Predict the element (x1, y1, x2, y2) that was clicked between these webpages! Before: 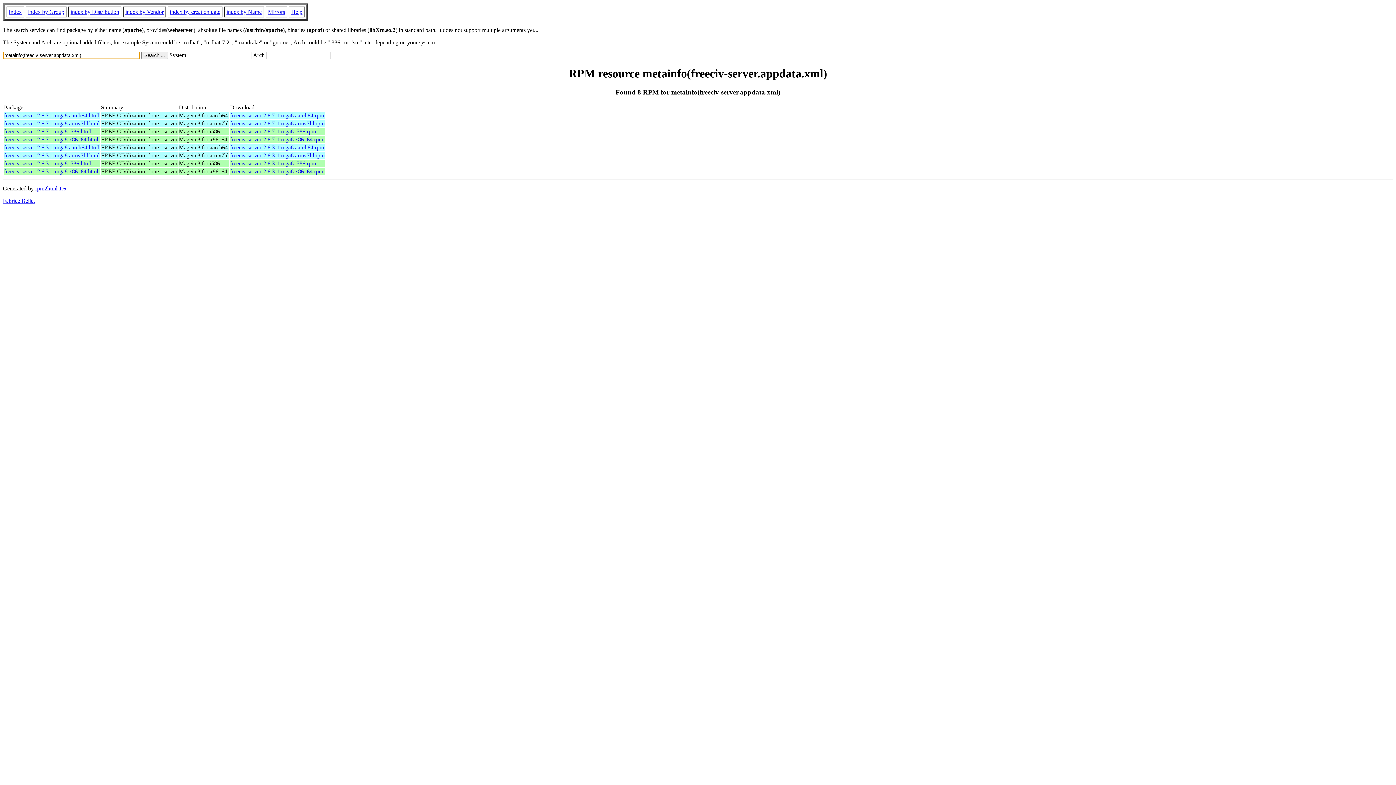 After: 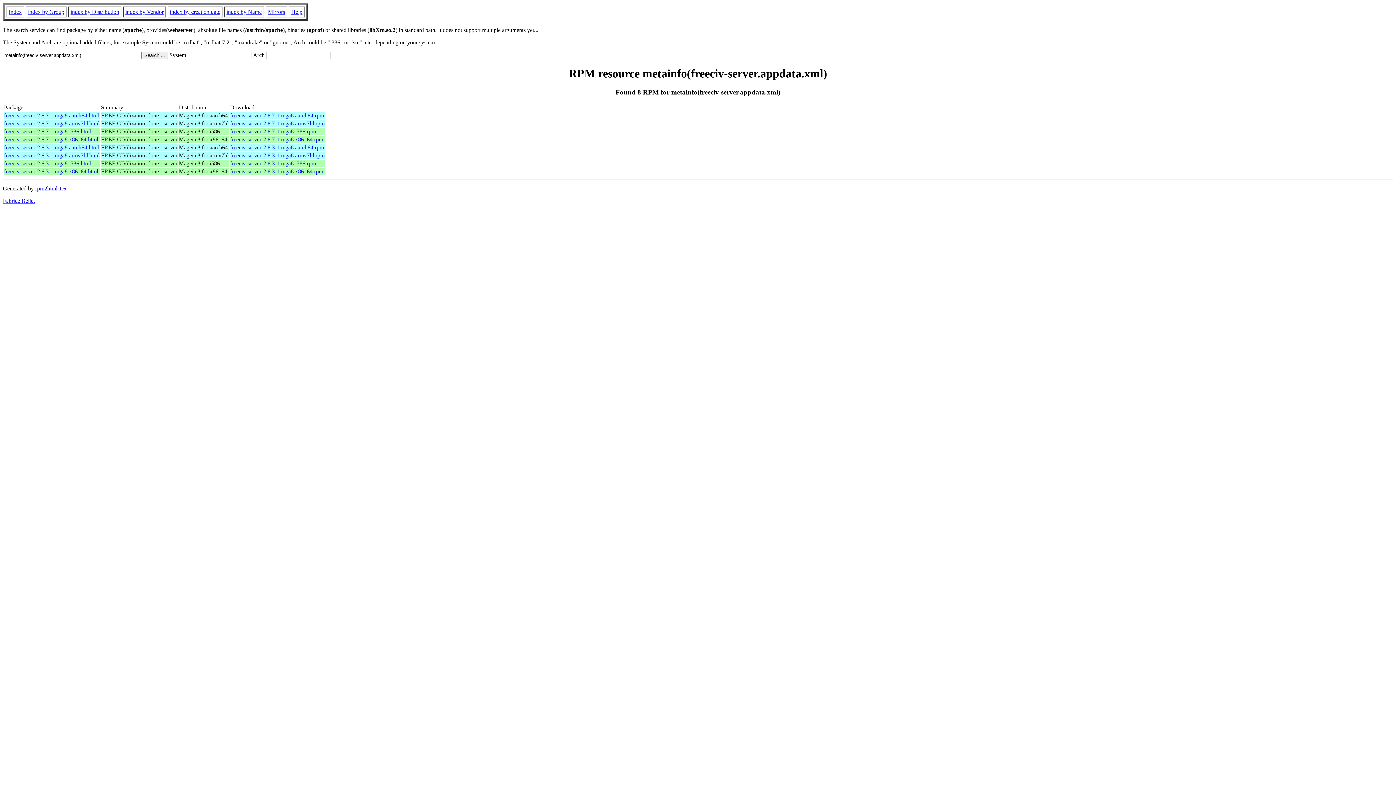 Action: label: freeciv-server-2.6.3-1.mga8.armv7hl.rpm bbox: (230, 152, 324, 158)